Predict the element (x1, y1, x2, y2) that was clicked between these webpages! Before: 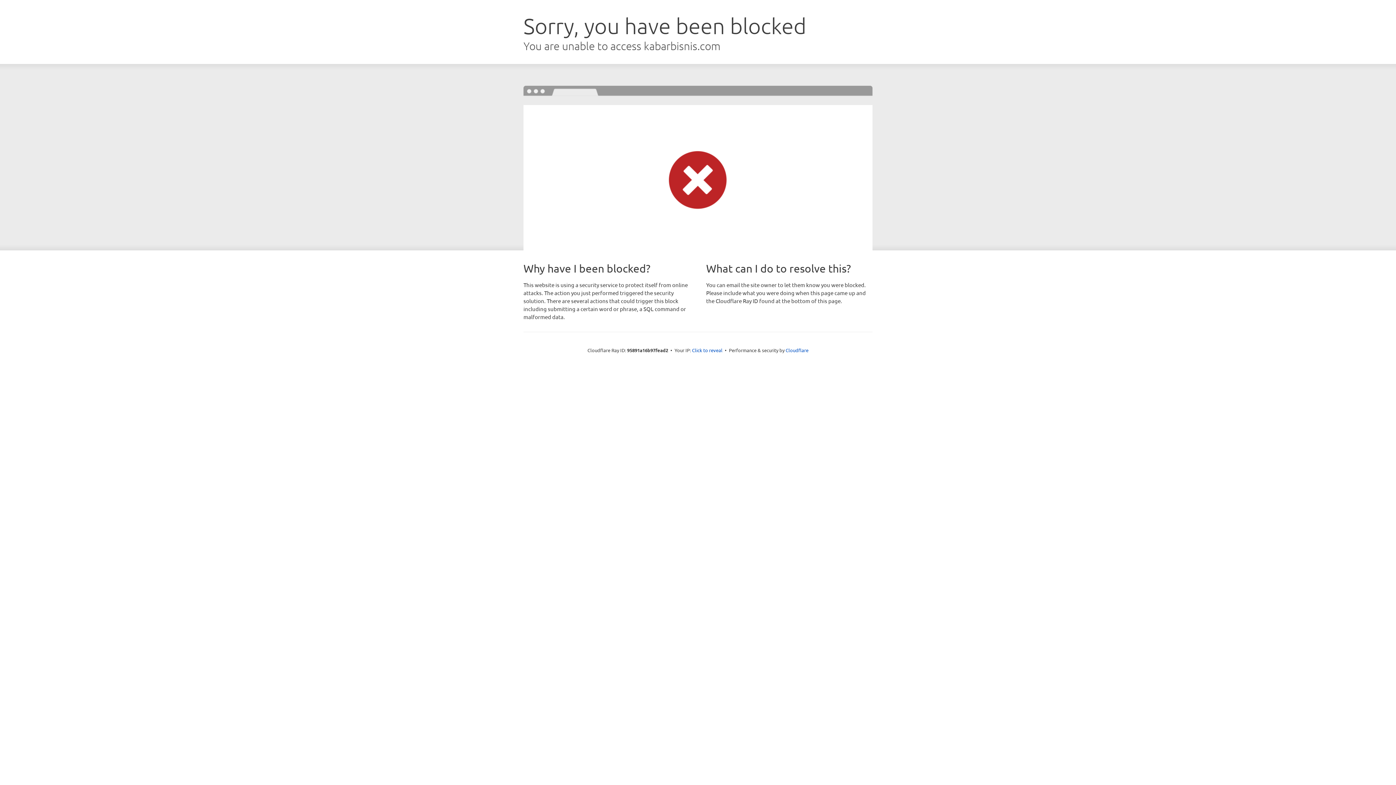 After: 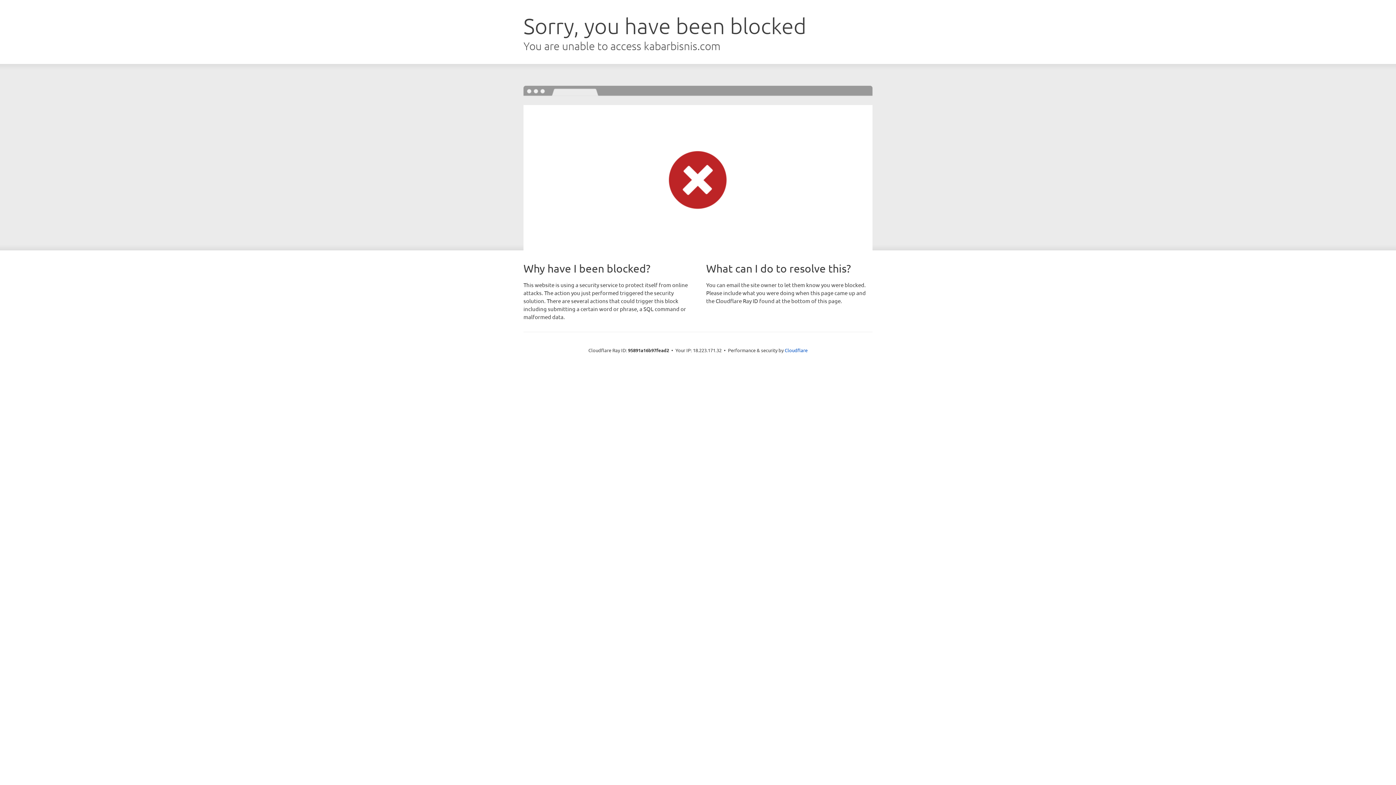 Action: label: Click to reveal bbox: (692, 346, 722, 353)